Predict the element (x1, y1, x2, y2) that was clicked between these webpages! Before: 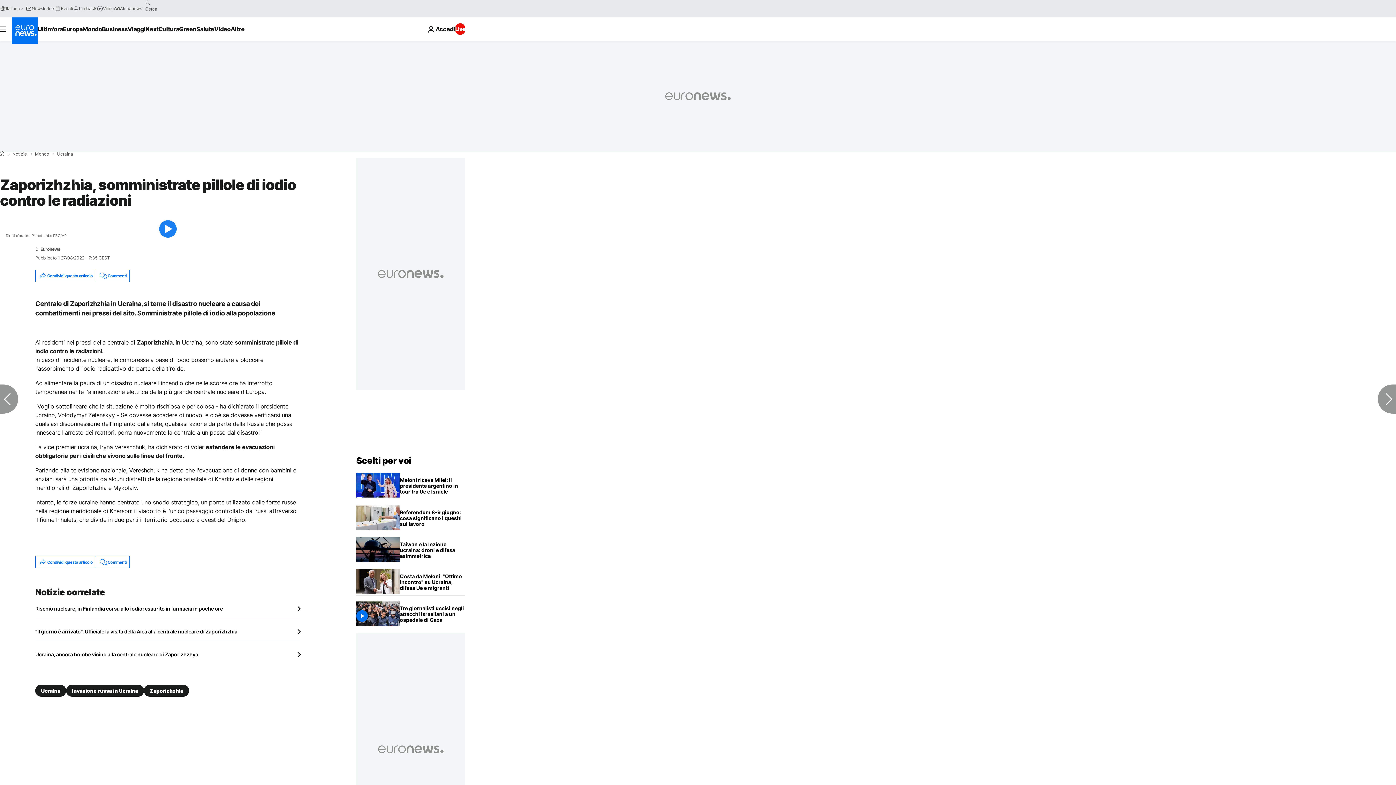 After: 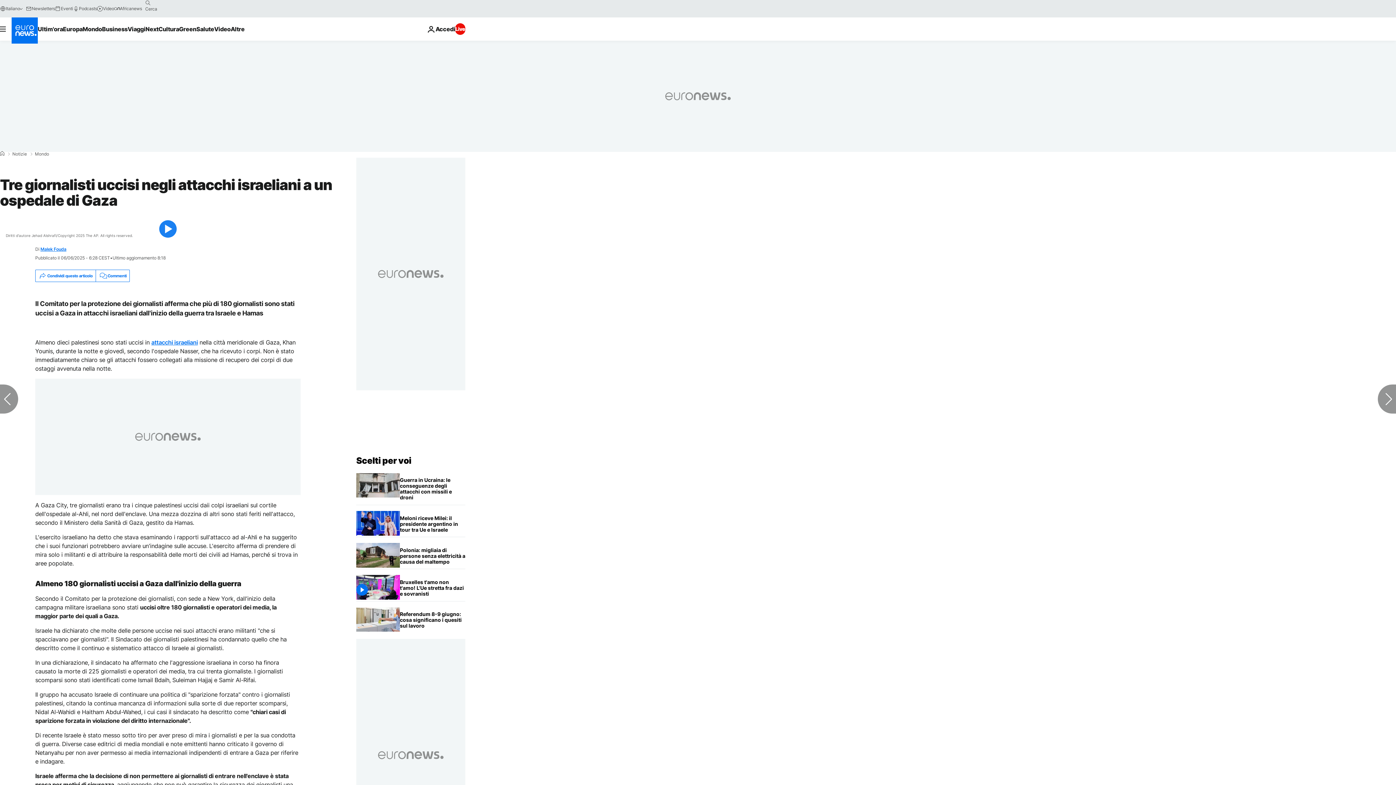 Action: bbox: (400, 601, 465, 627) label: Tre giornalisti uccisi negli attacchi israeliani a un ospedale di Gaza